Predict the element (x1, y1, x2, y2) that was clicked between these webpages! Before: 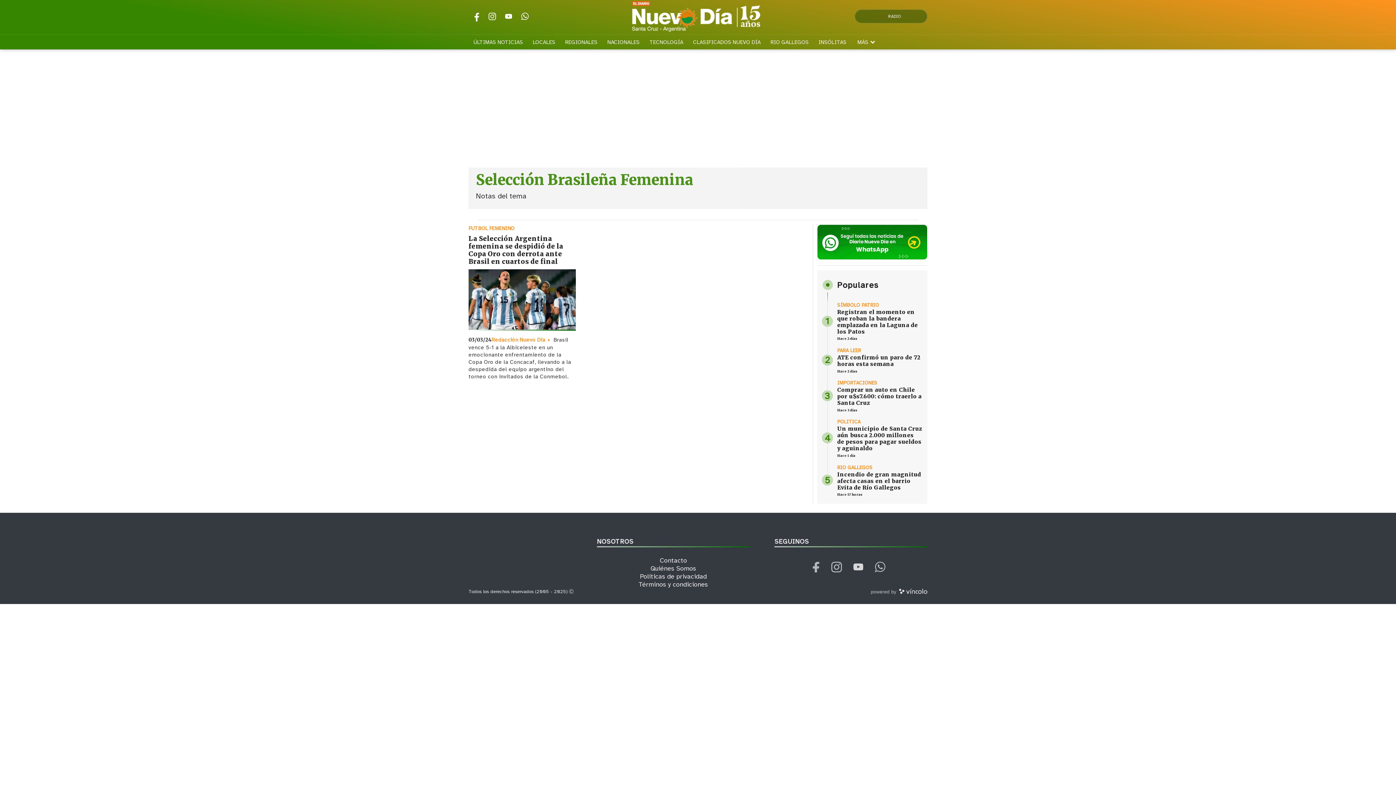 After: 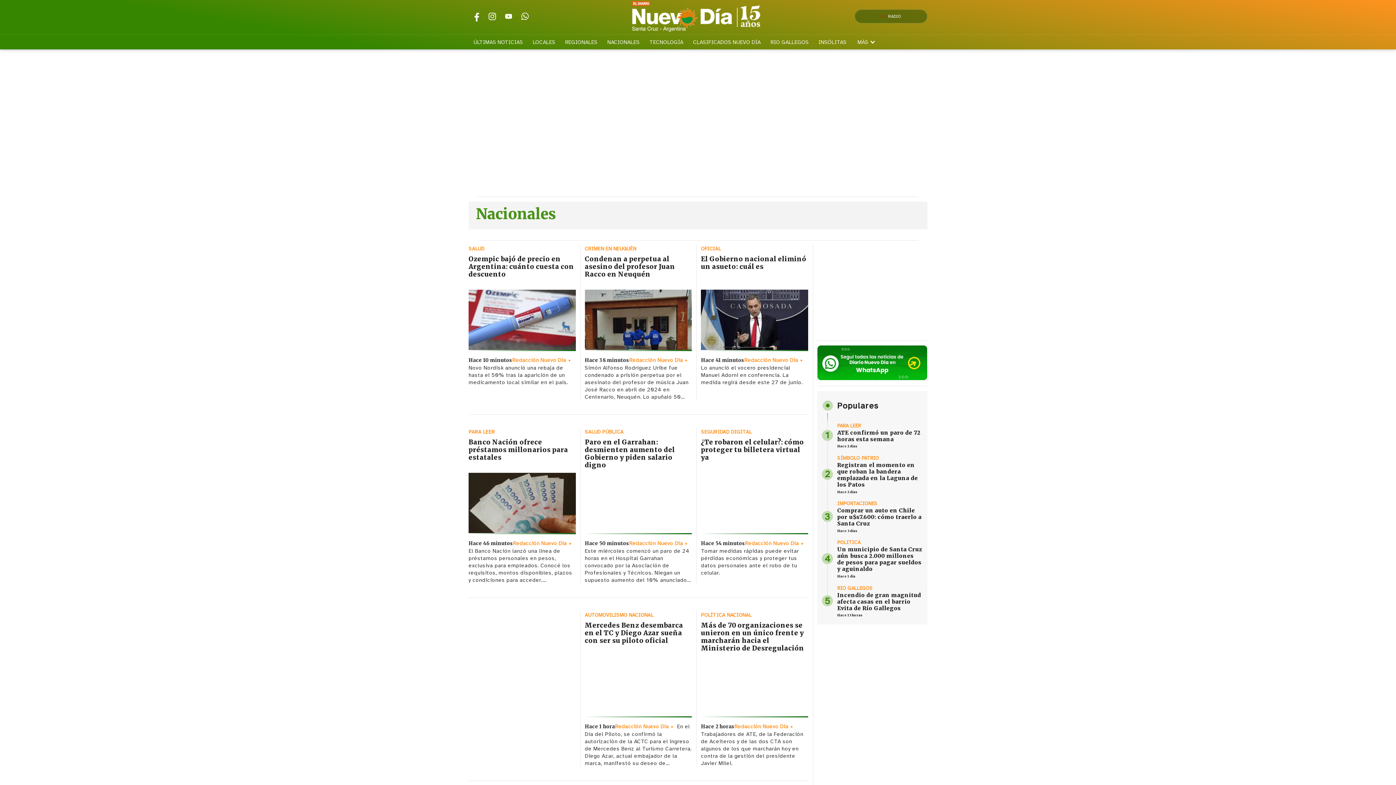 Action: bbox: (603, 34, 644, 49) label: NACIONALES